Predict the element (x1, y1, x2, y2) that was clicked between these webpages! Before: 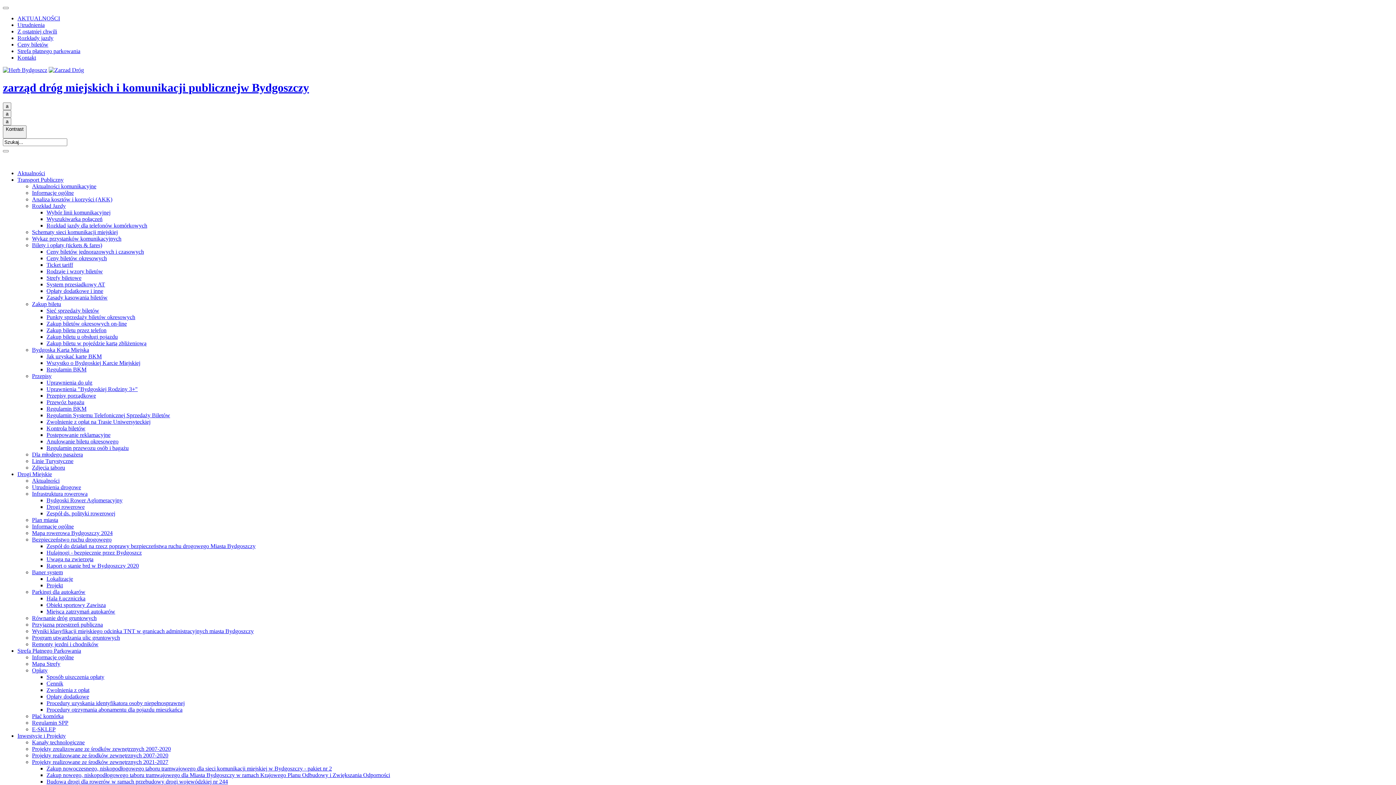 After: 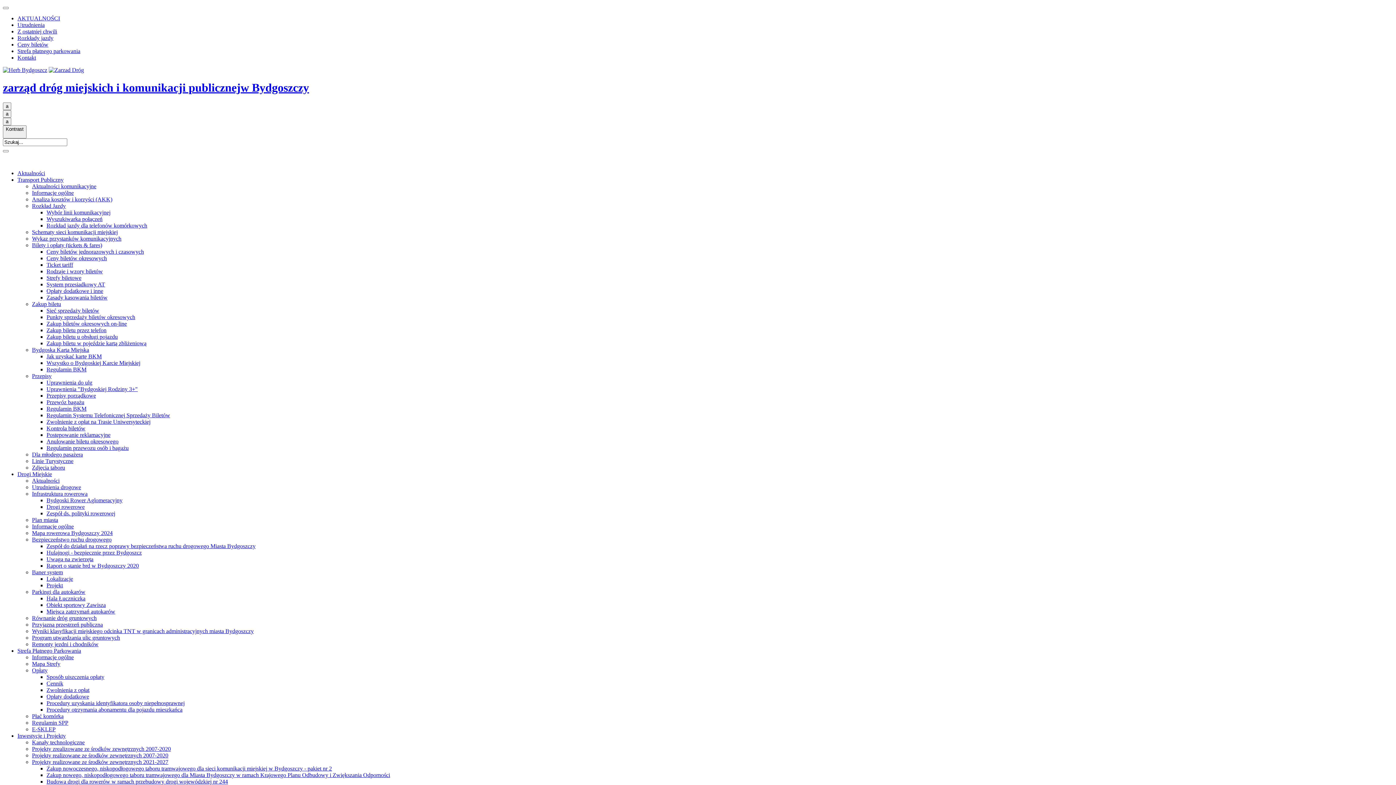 Action: bbox: (46, 222, 147, 228) label: Rozkład jazdy dla telefonów komórkowych